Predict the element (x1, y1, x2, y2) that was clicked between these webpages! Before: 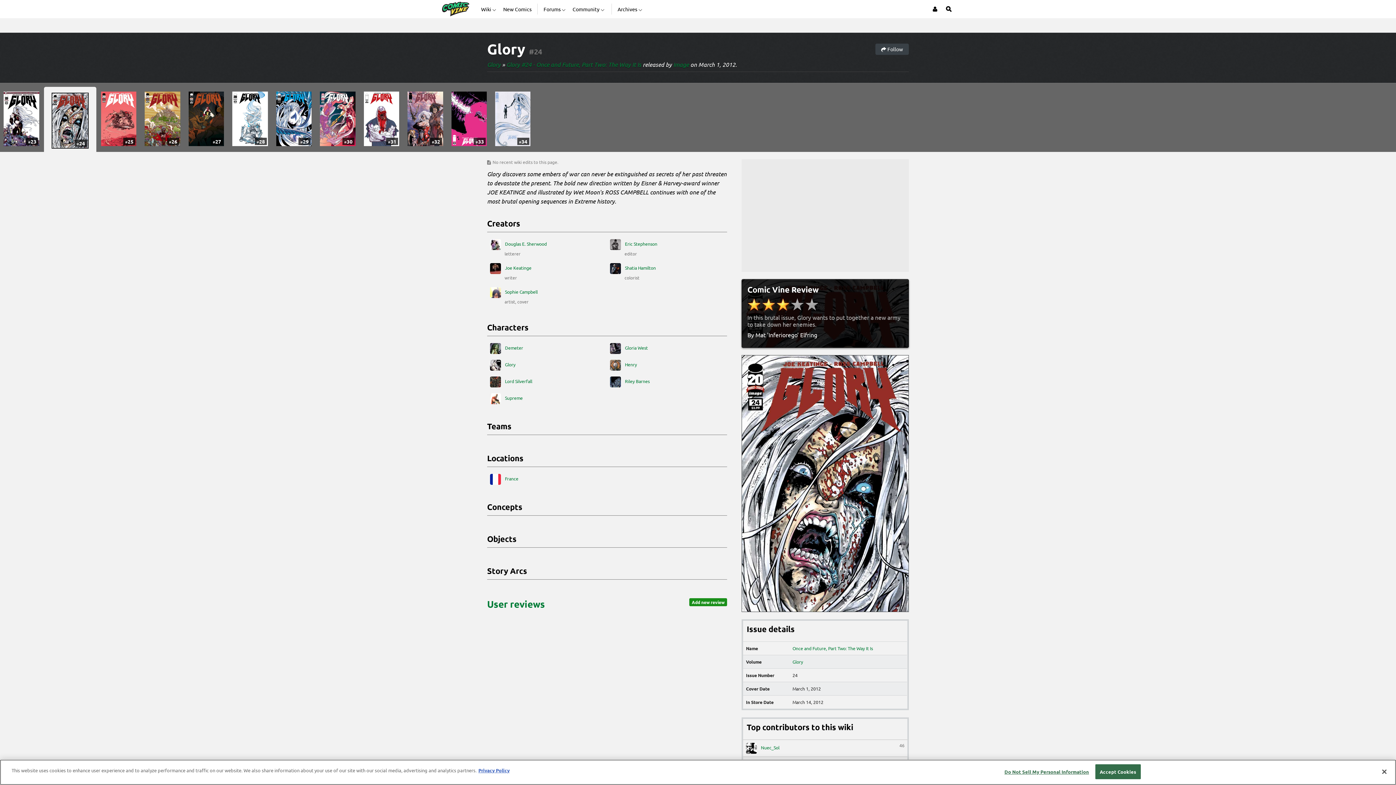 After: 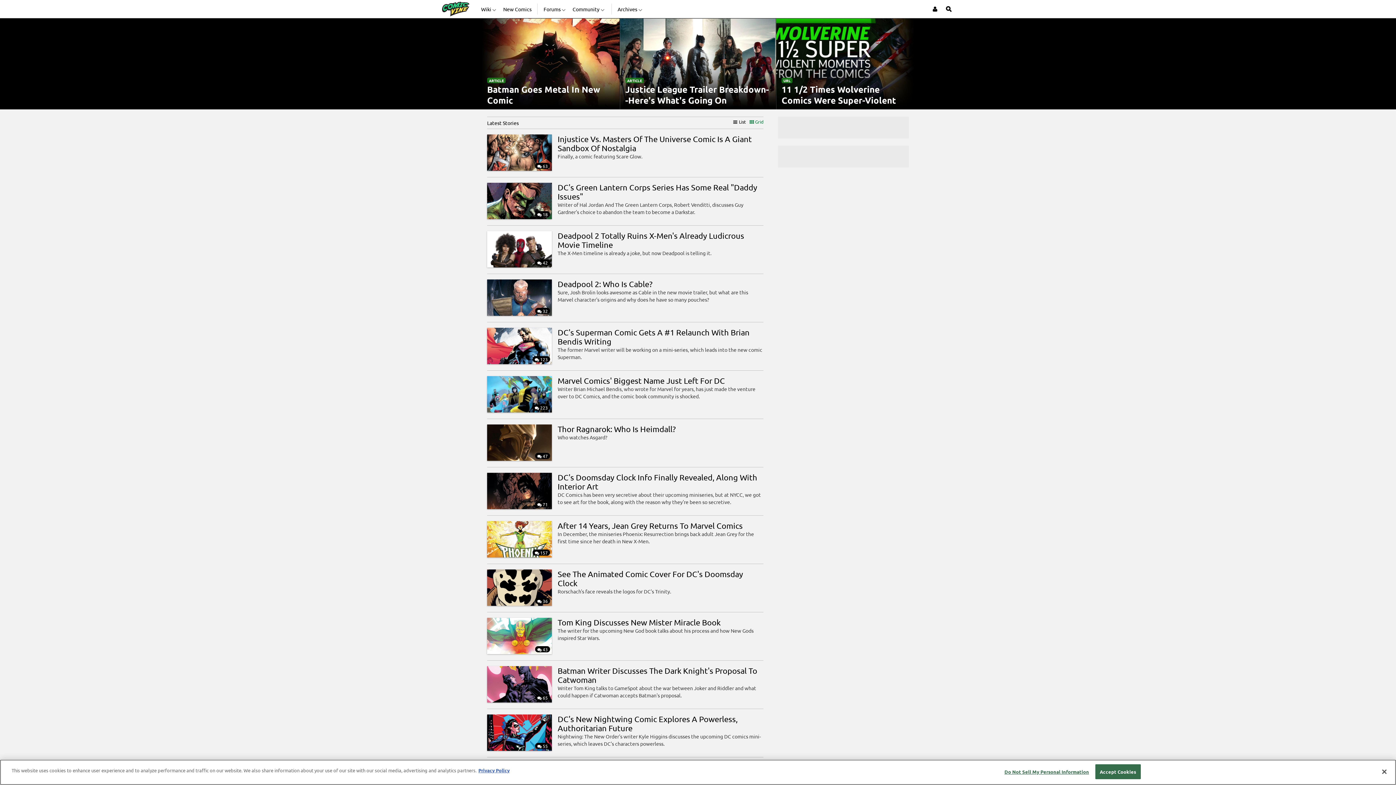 Action: label: Archives bbox: (617, 0, 643, 18)